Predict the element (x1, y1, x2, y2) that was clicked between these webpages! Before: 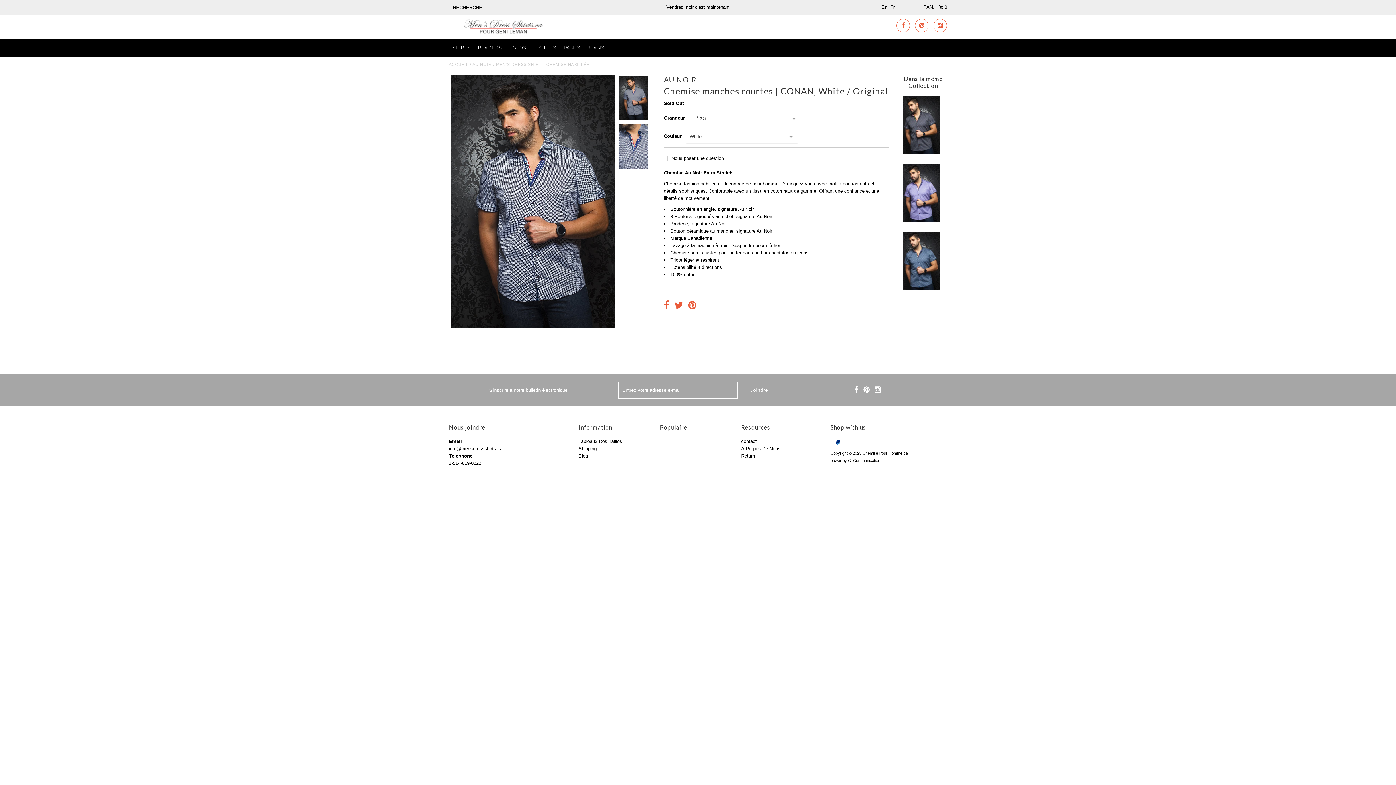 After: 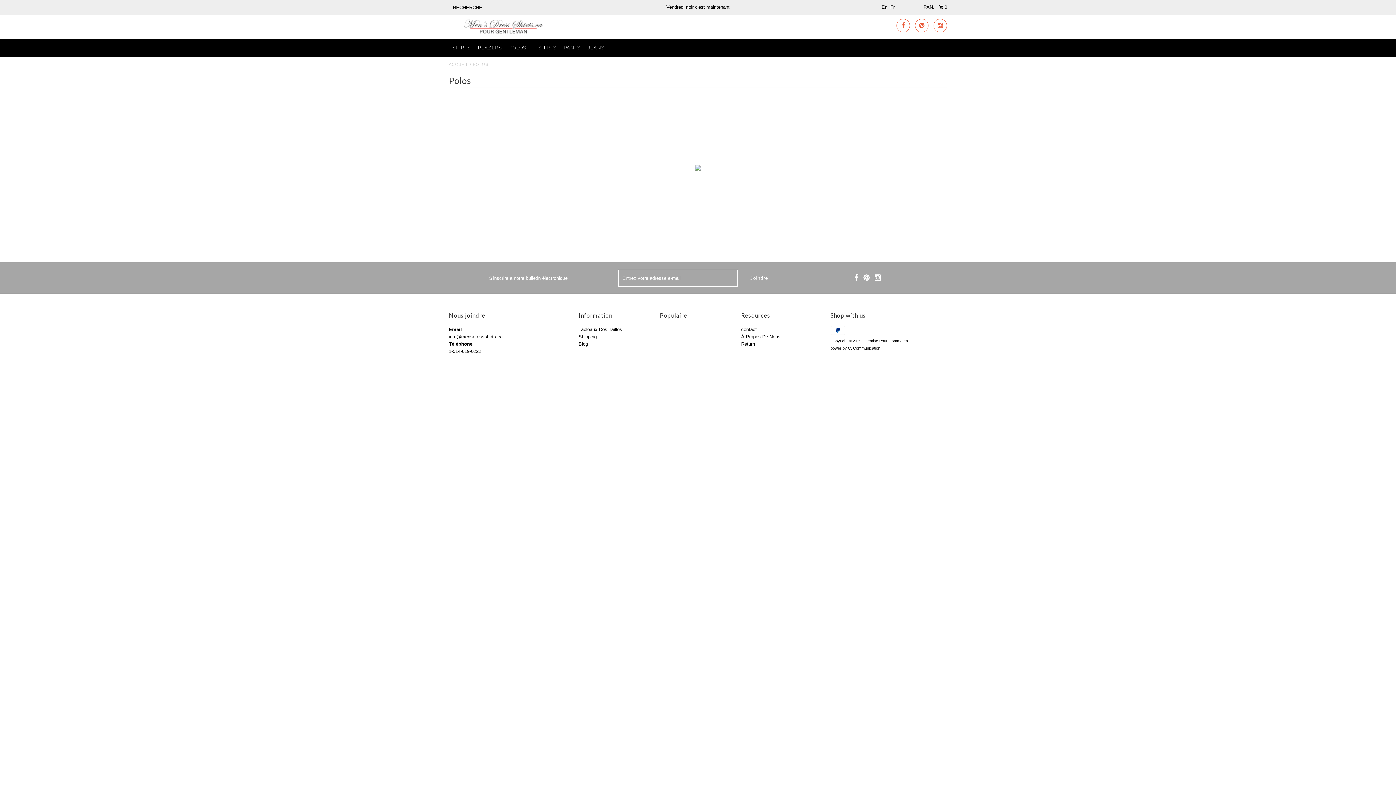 Action: label: POLOS bbox: (505, 38, 530, 57)